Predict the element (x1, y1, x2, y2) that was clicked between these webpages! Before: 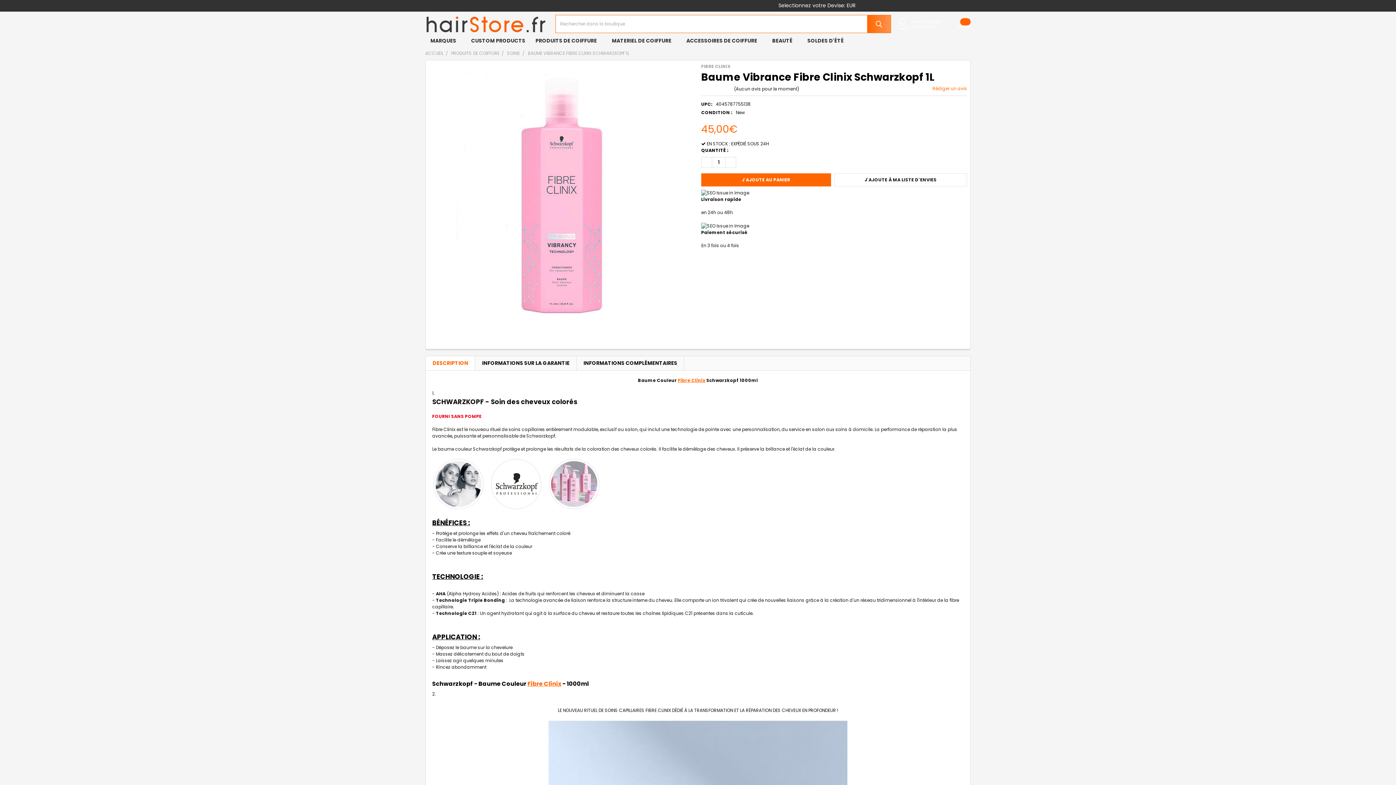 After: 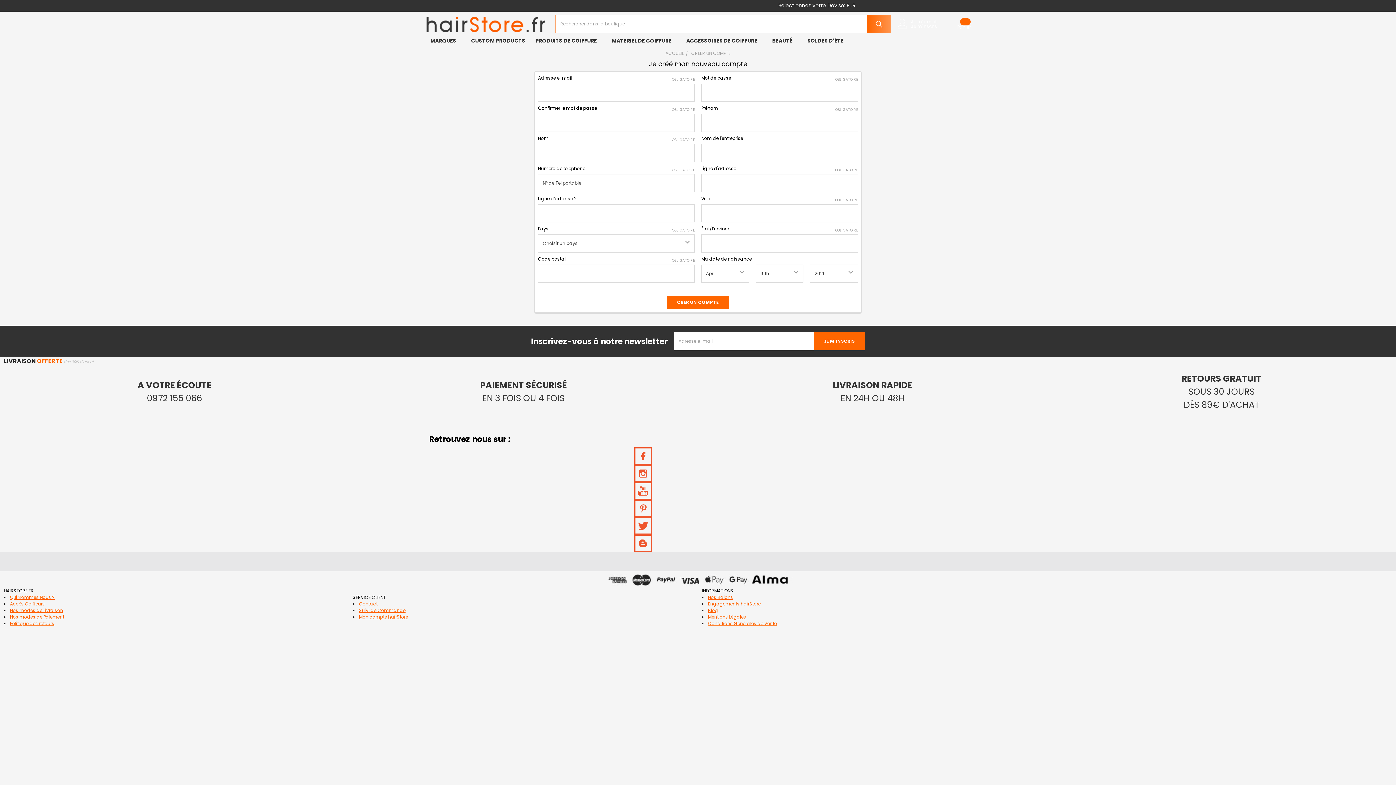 Action: bbox: (911, 24, 944, 28) label: Je m'inscris